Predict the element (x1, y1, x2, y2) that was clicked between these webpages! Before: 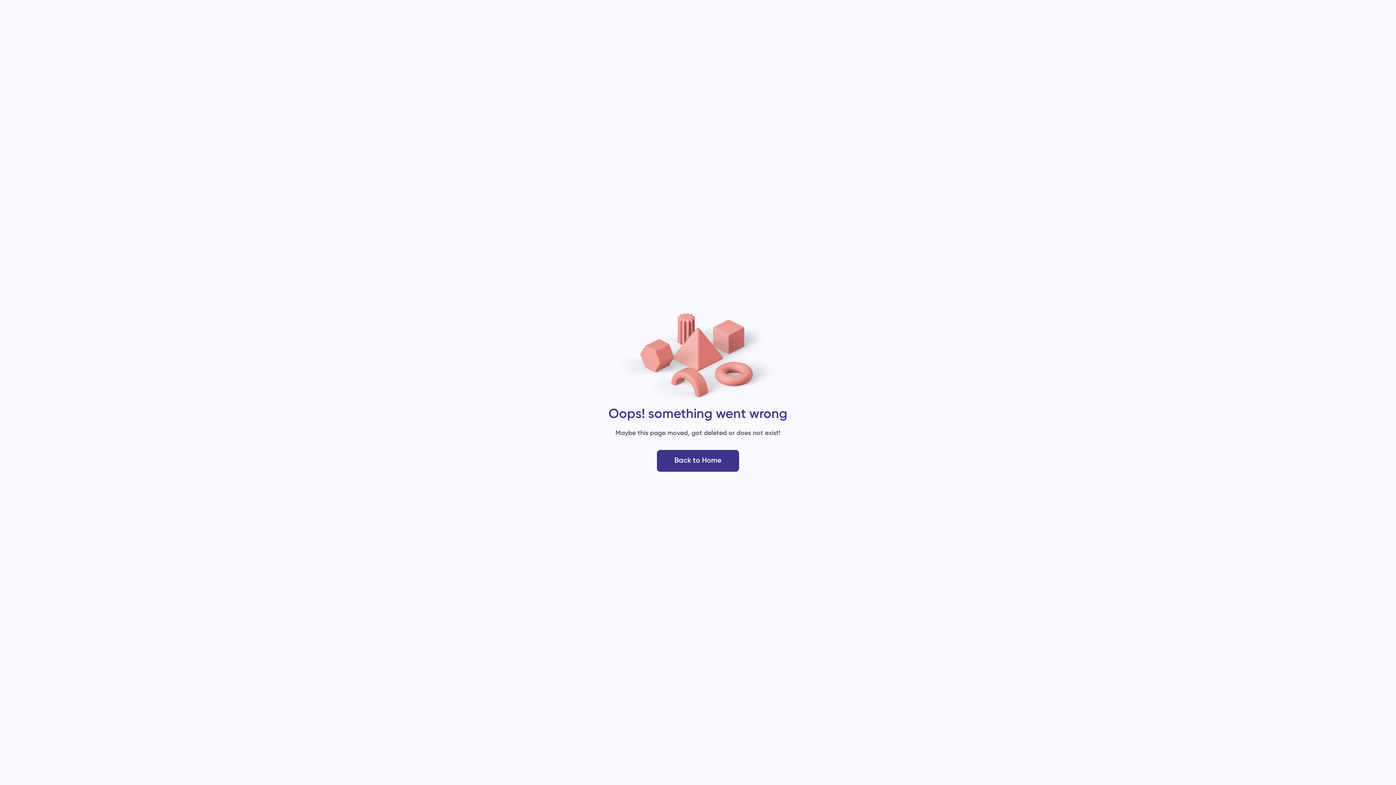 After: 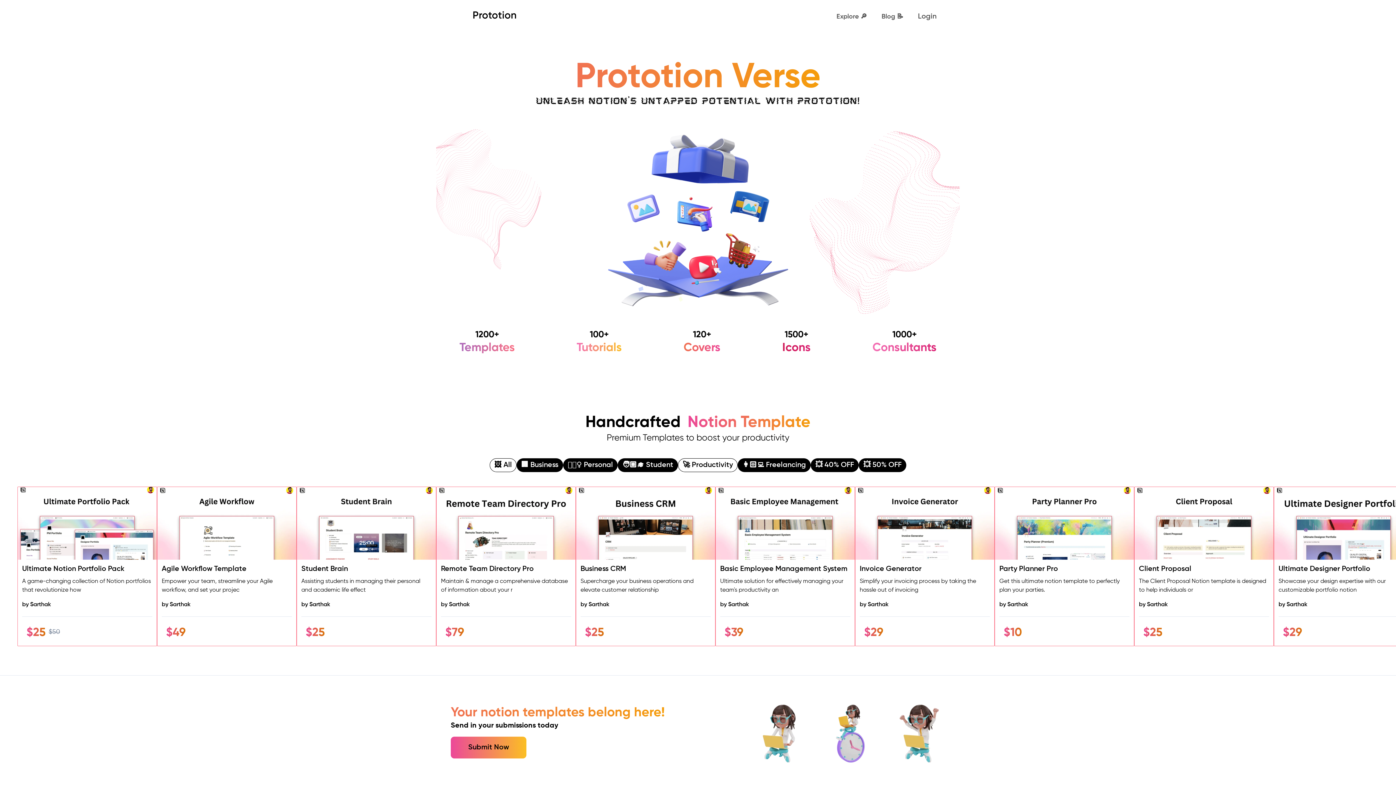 Action: label: Back to Home bbox: (657, 450, 739, 472)